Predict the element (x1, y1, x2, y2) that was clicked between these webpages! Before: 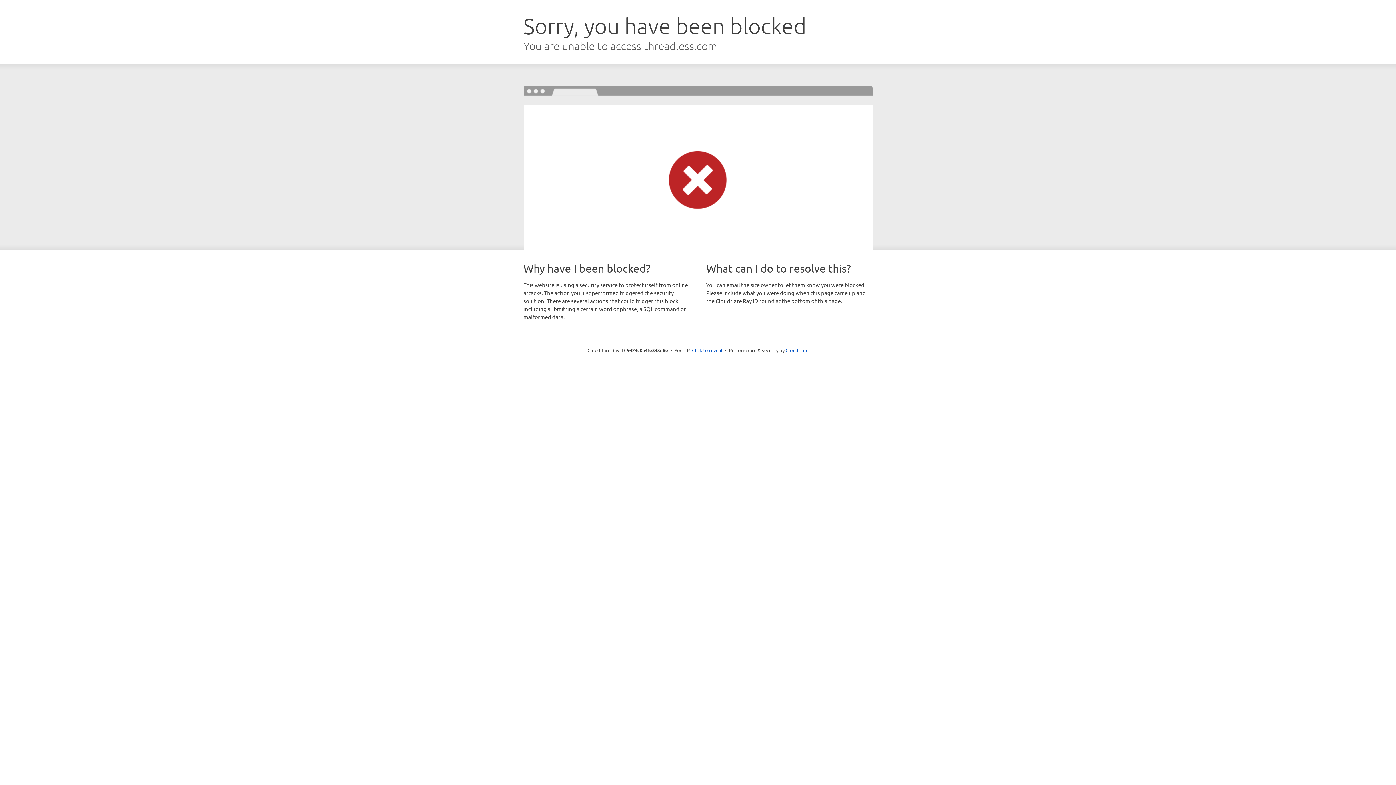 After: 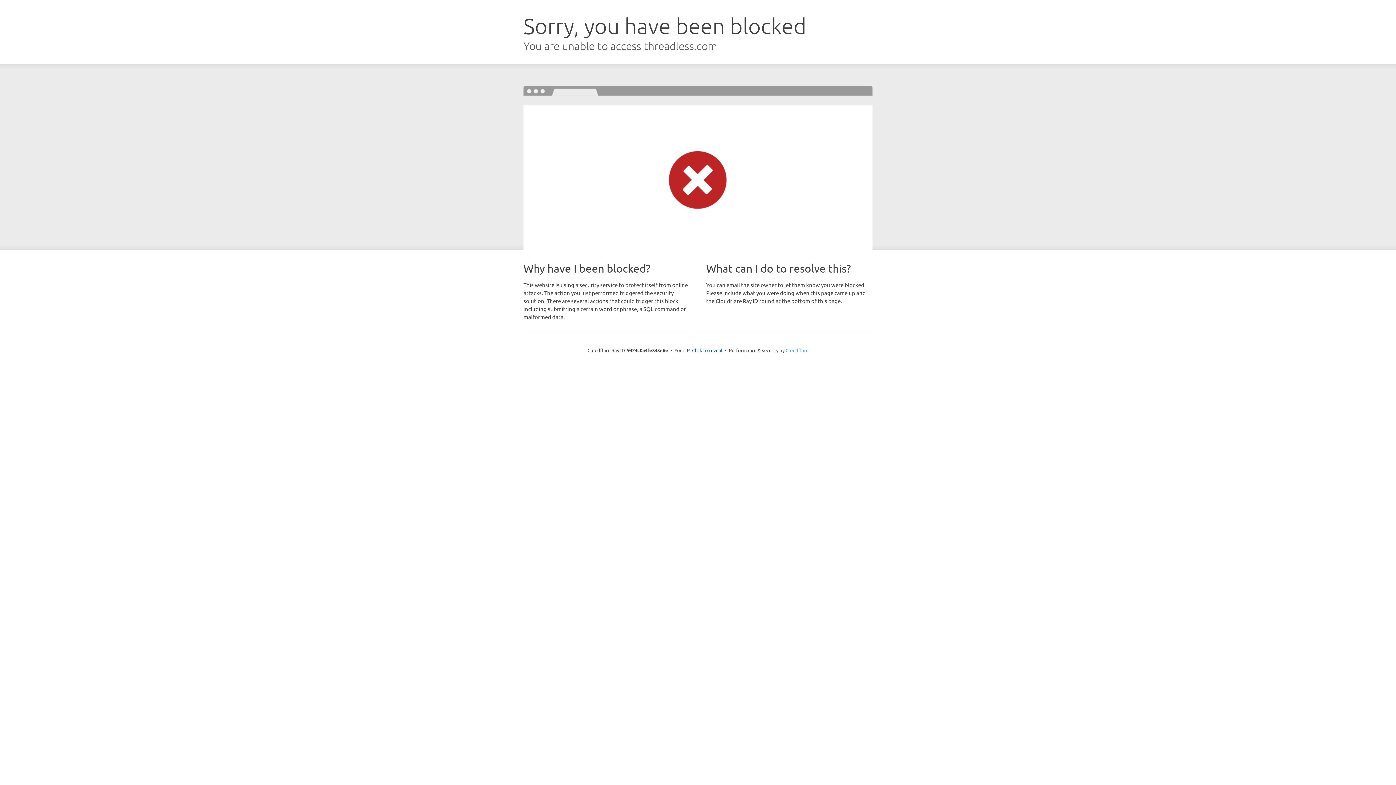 Action: label: Cloudflare bbox: (785, 347, 808, 353)